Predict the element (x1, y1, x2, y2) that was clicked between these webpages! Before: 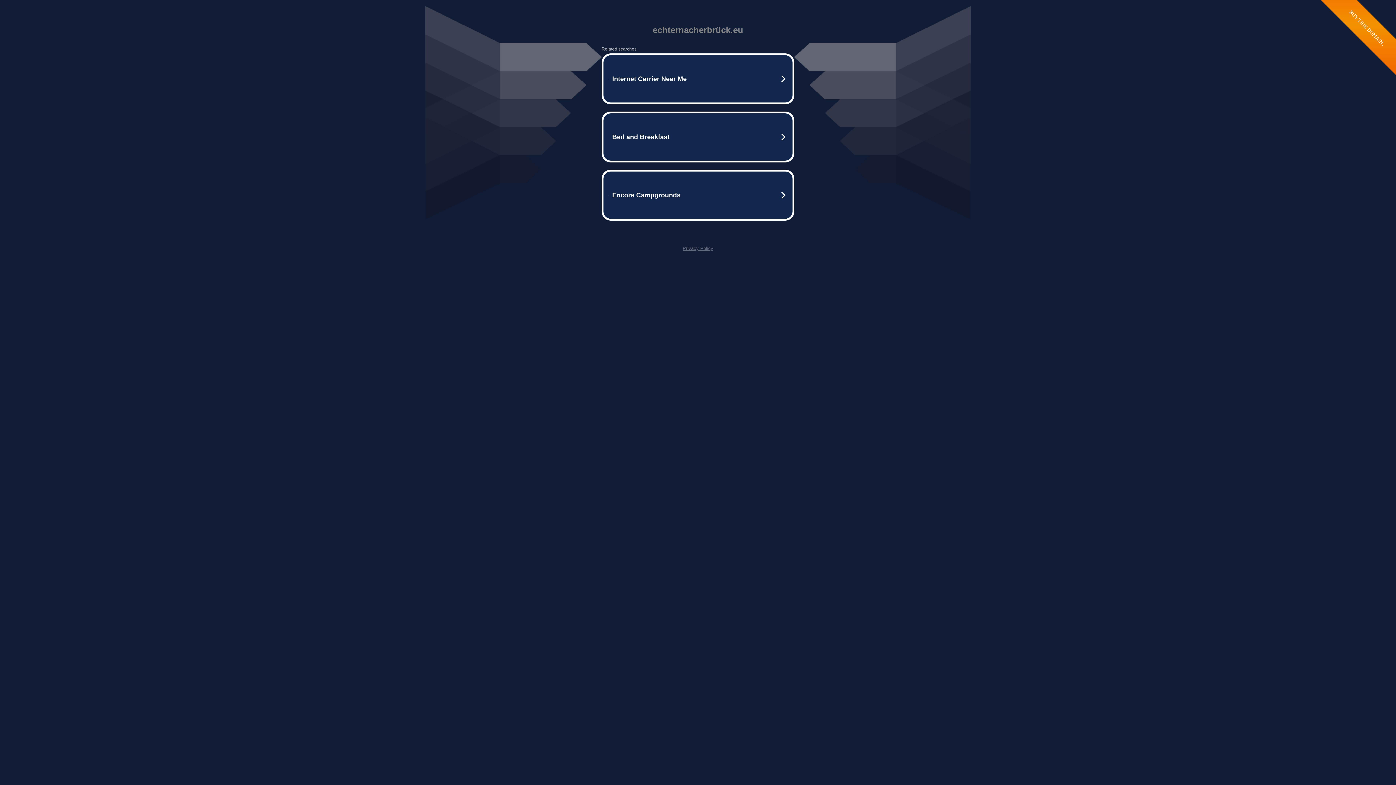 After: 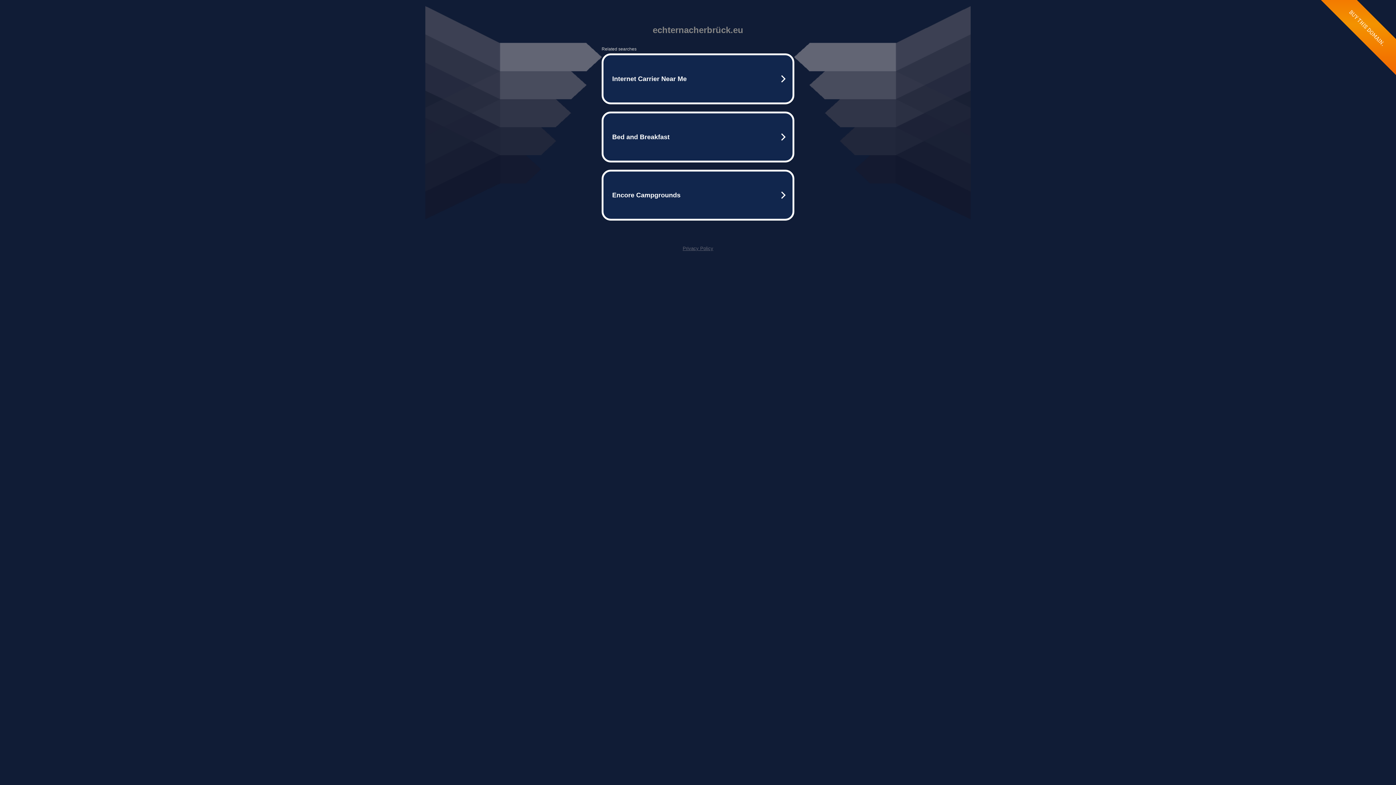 Action: bbox: (682, 245, 713, 251) label: Privacy Policy